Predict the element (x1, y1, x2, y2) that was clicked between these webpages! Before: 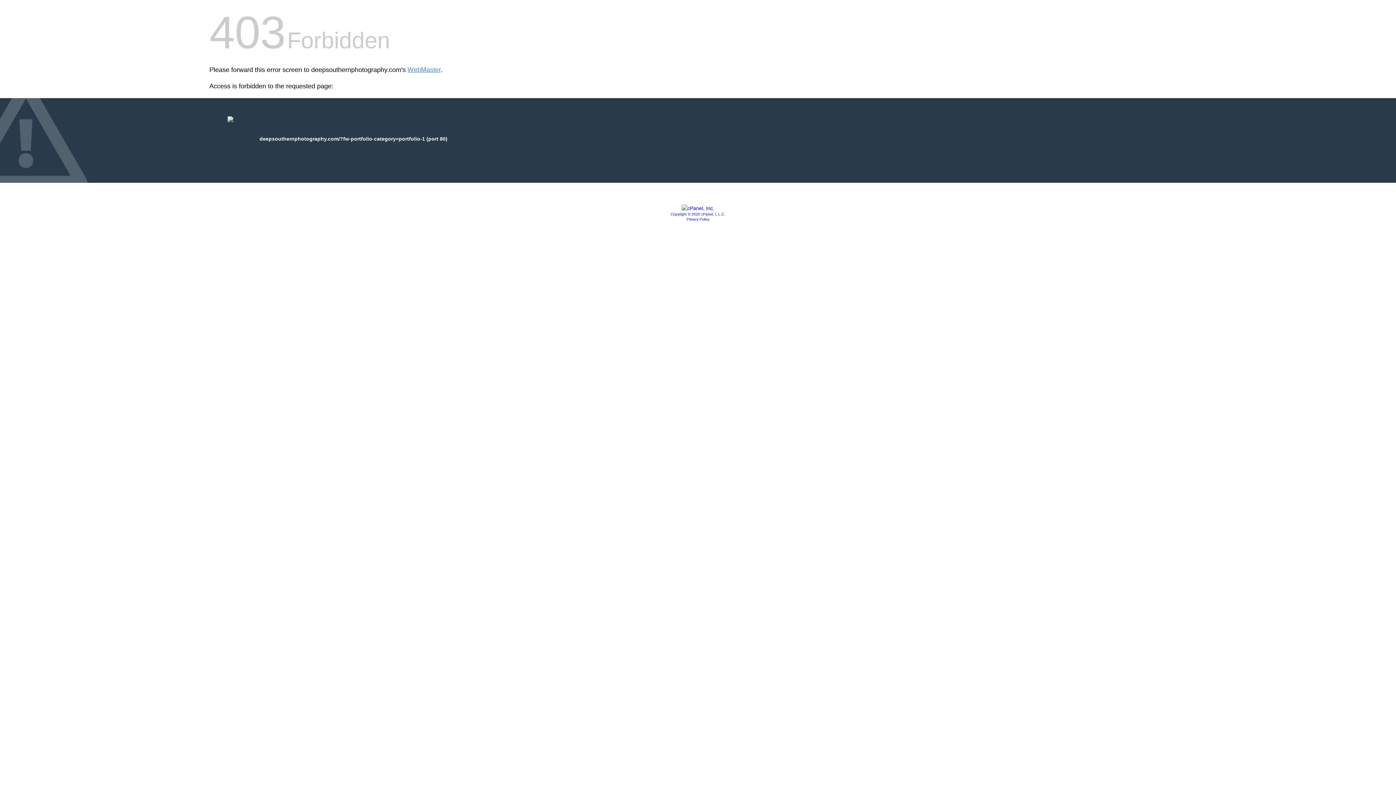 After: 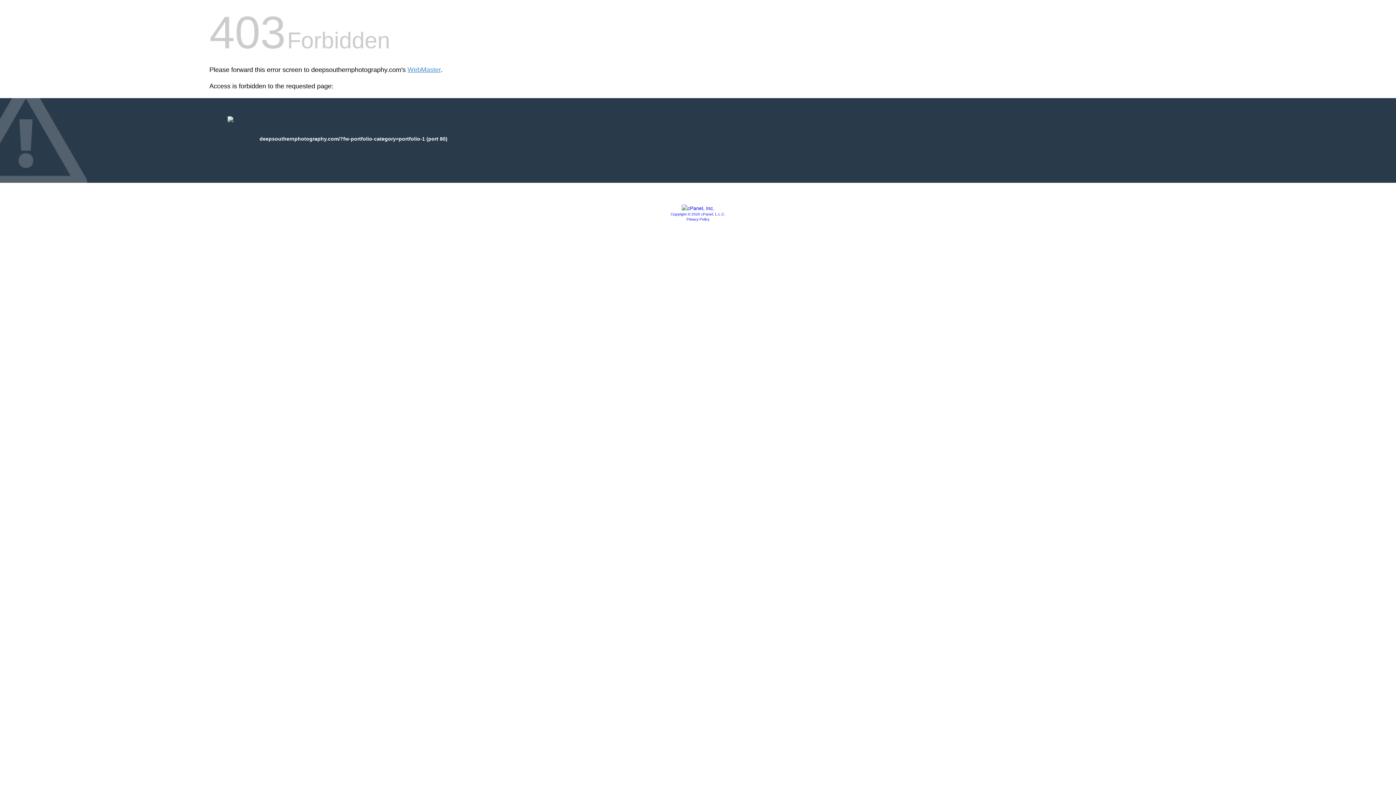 Action: label: Privacy Policy bbox: (686, 217, 709, 221)